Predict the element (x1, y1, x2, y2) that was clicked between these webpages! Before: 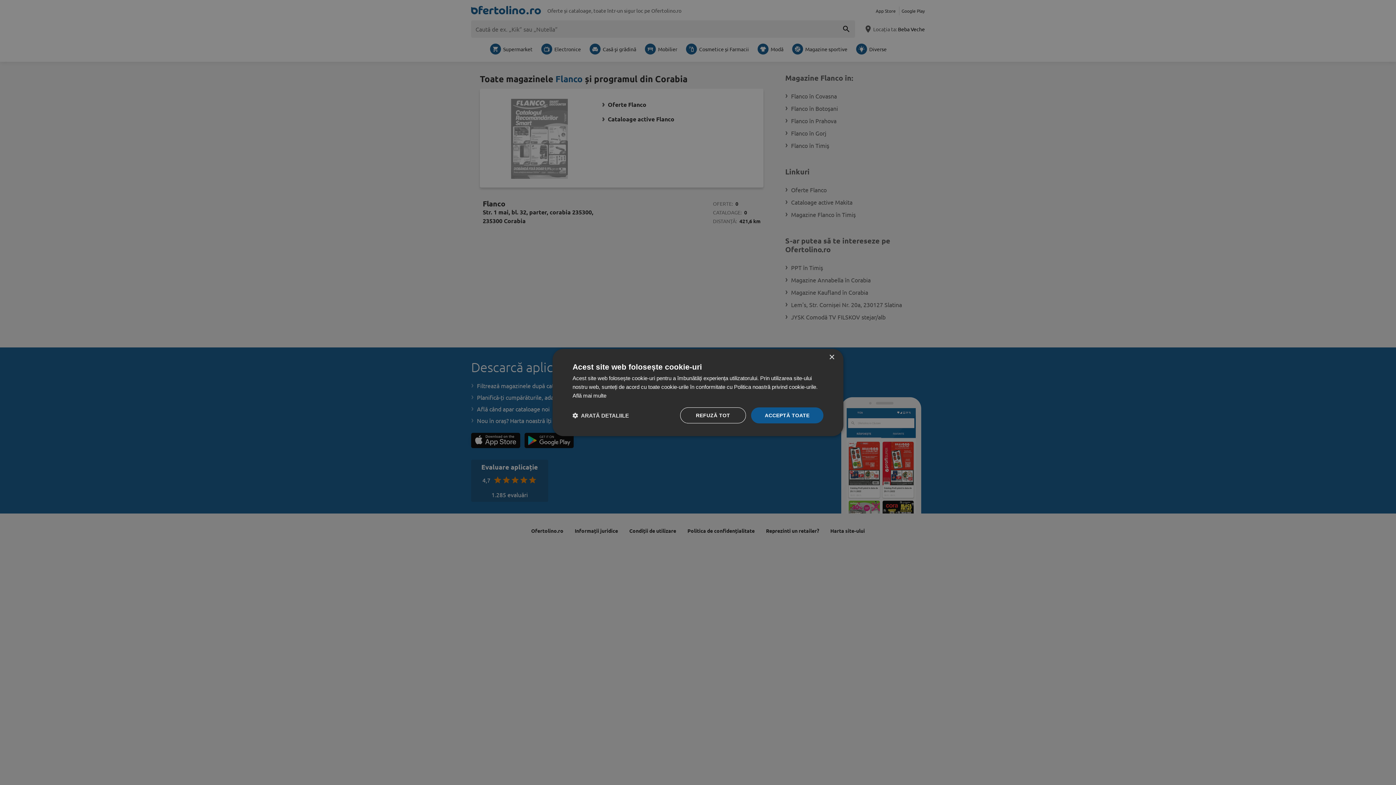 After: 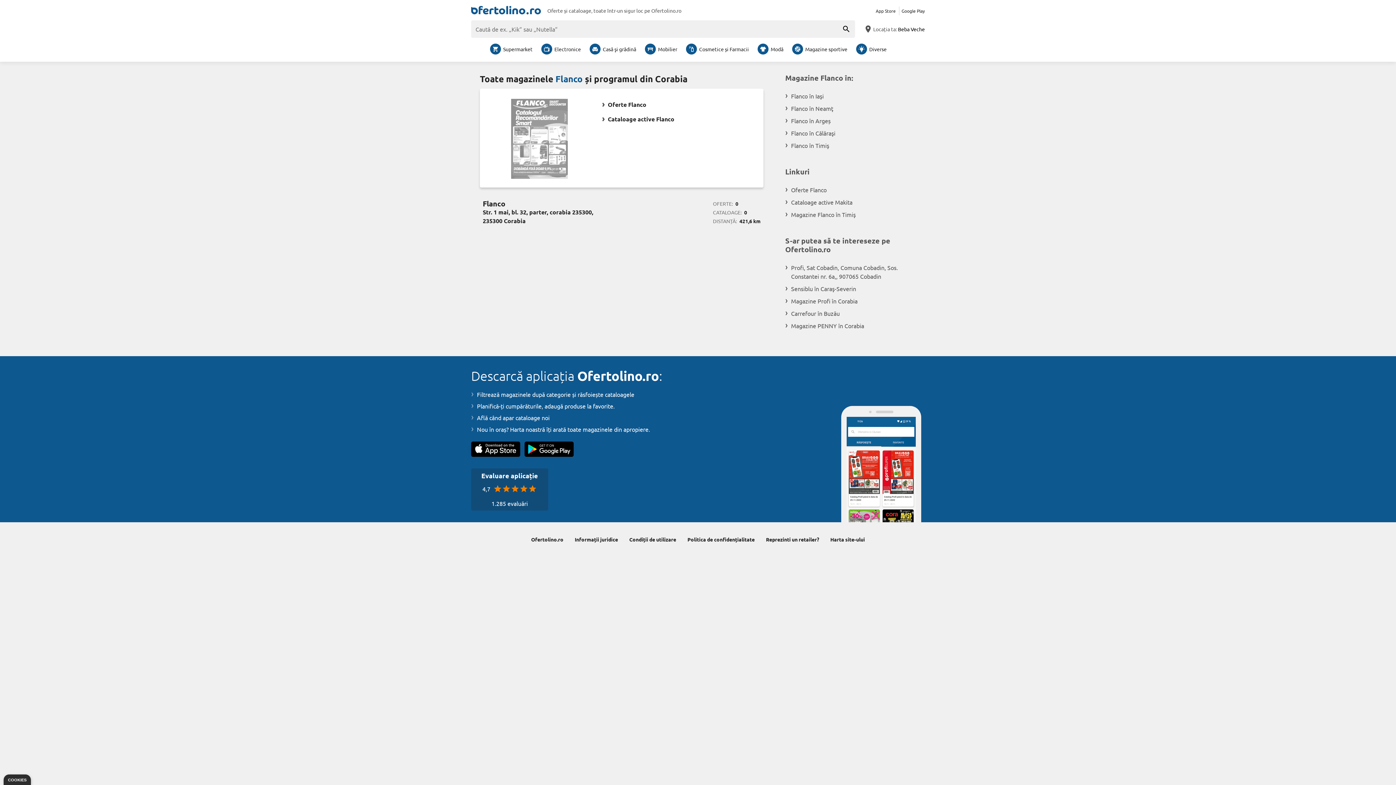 Action: bbox: (751, 407, 823, 423) label: ACCEPTĂ TOATE